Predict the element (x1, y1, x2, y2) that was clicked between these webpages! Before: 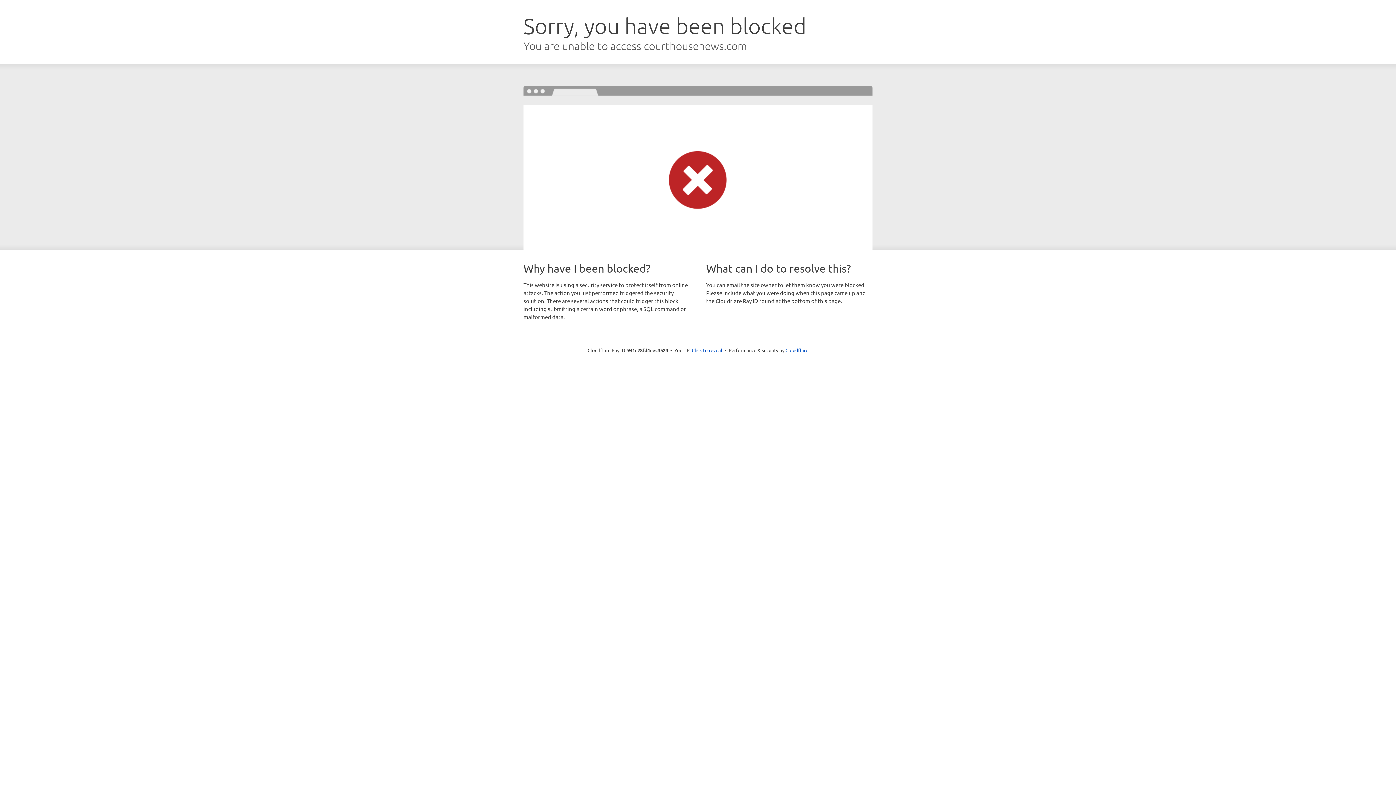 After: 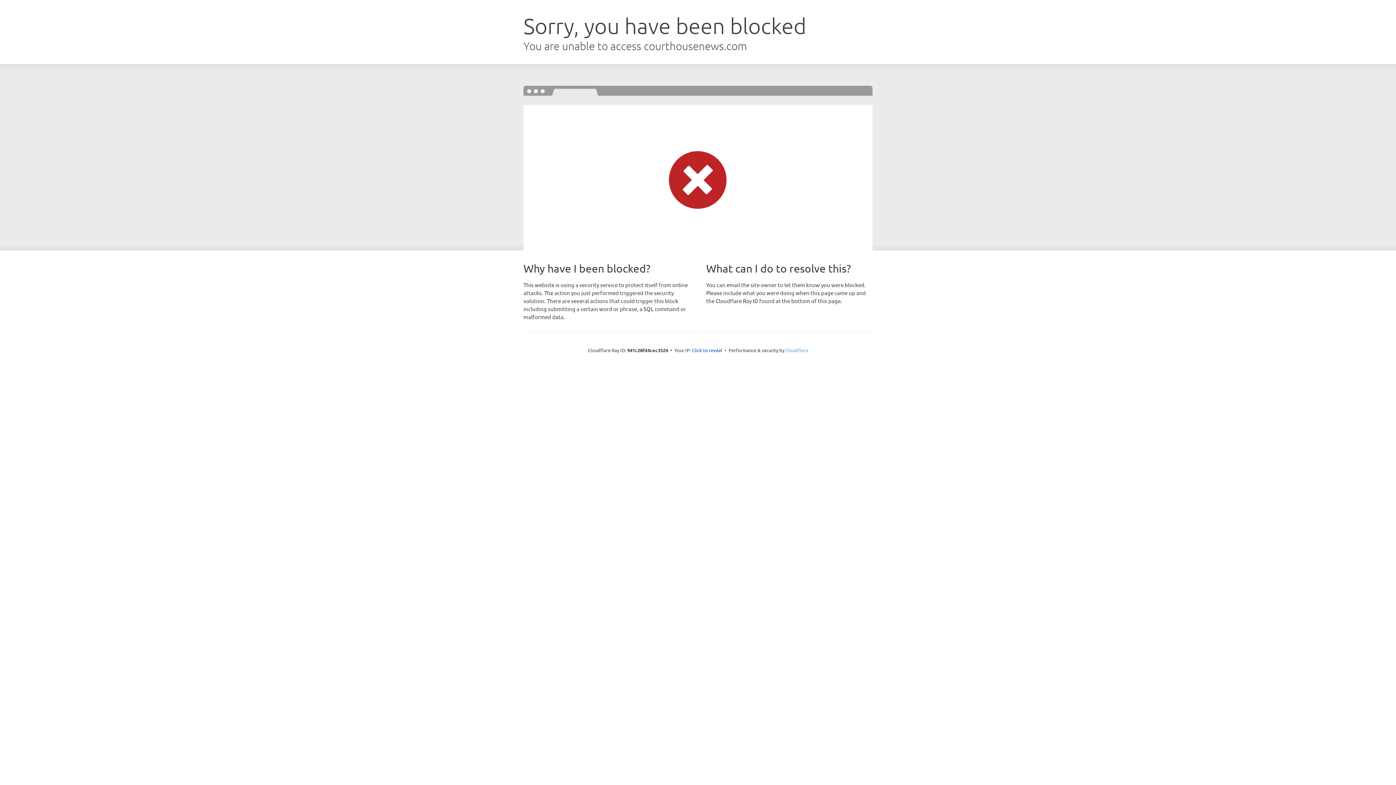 Action: bbox: (785, 347, 808, 353) label: Cloudflare